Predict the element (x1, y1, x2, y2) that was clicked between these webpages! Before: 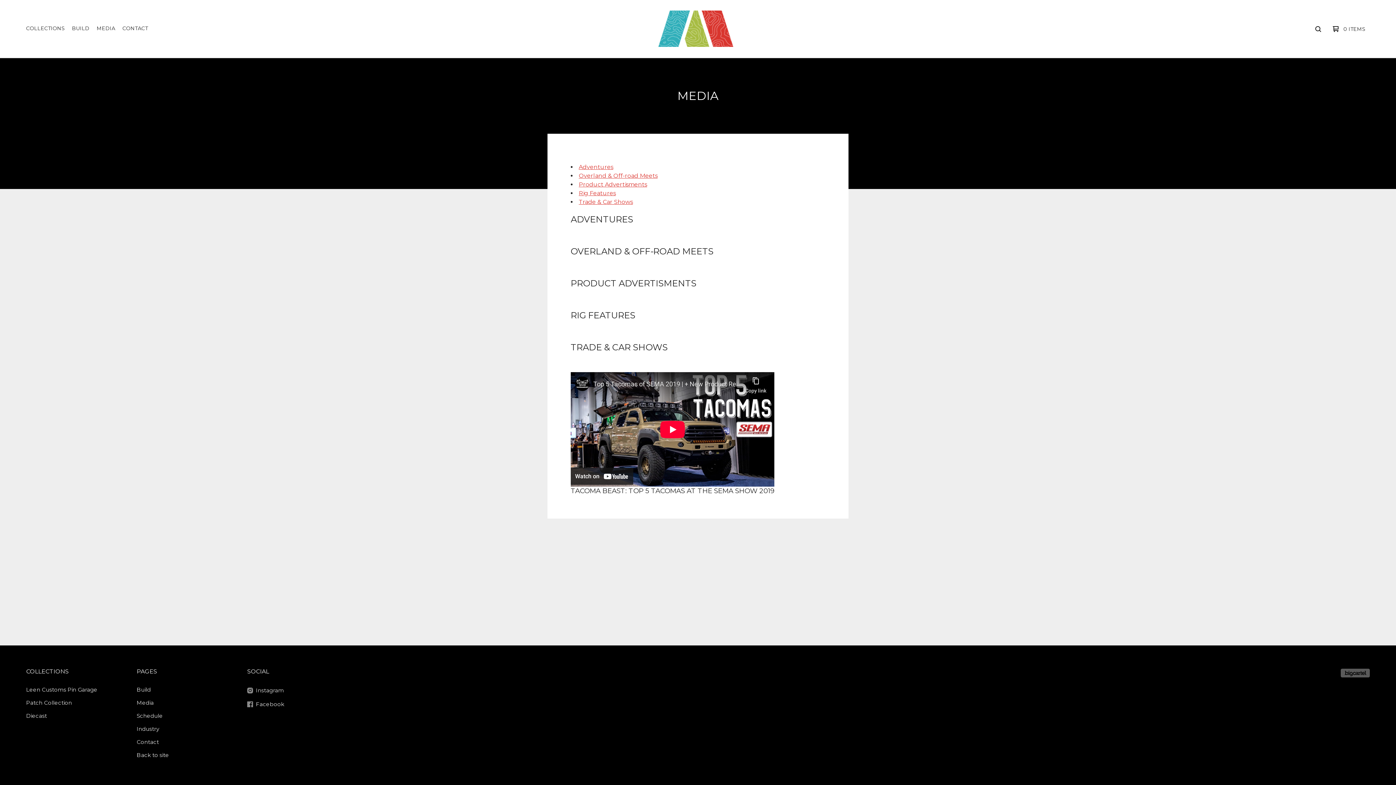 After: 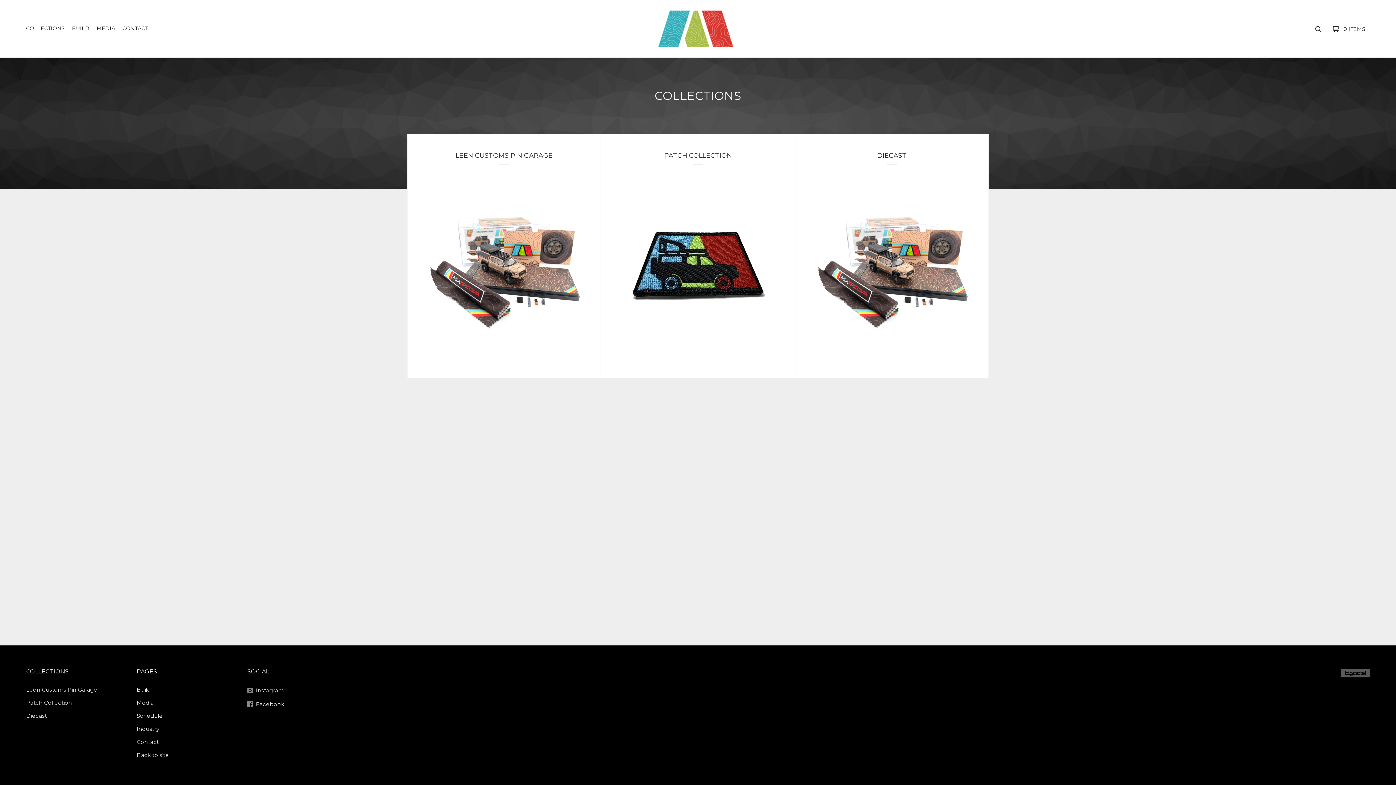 Action: bbox: (23, 24, 67, 32) label: COLLECTIONS